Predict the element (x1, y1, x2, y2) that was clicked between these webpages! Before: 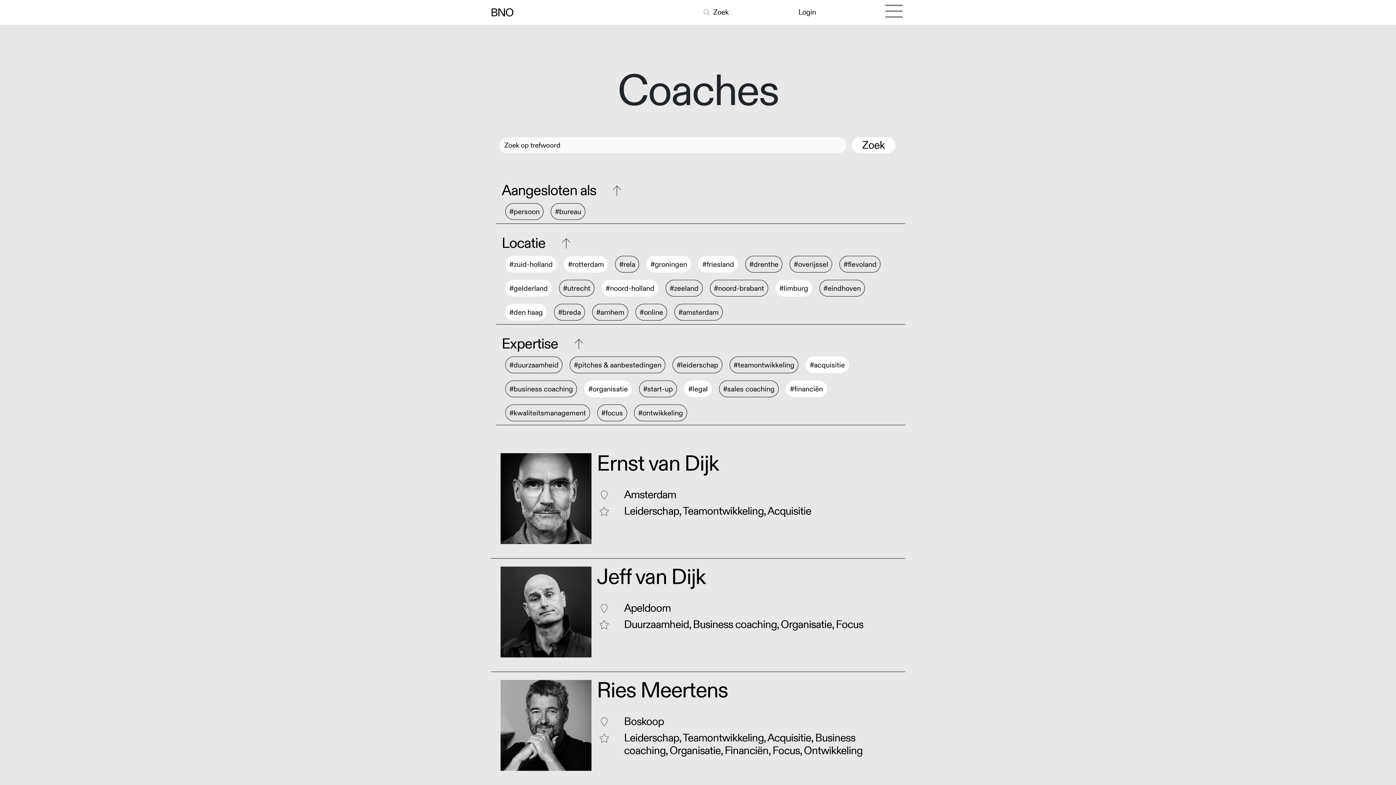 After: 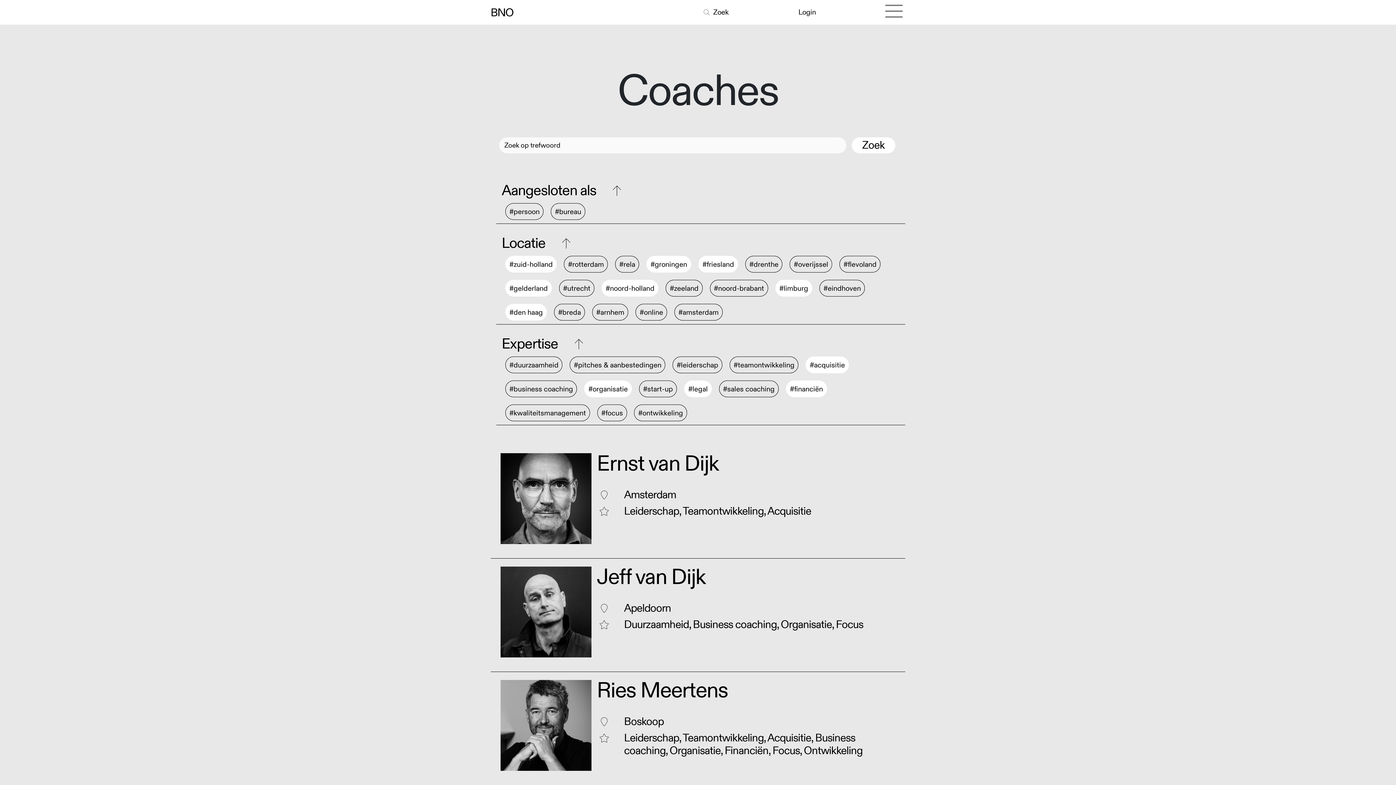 Action: bbox: (568, 260, 604, 269) label: #rotterdam